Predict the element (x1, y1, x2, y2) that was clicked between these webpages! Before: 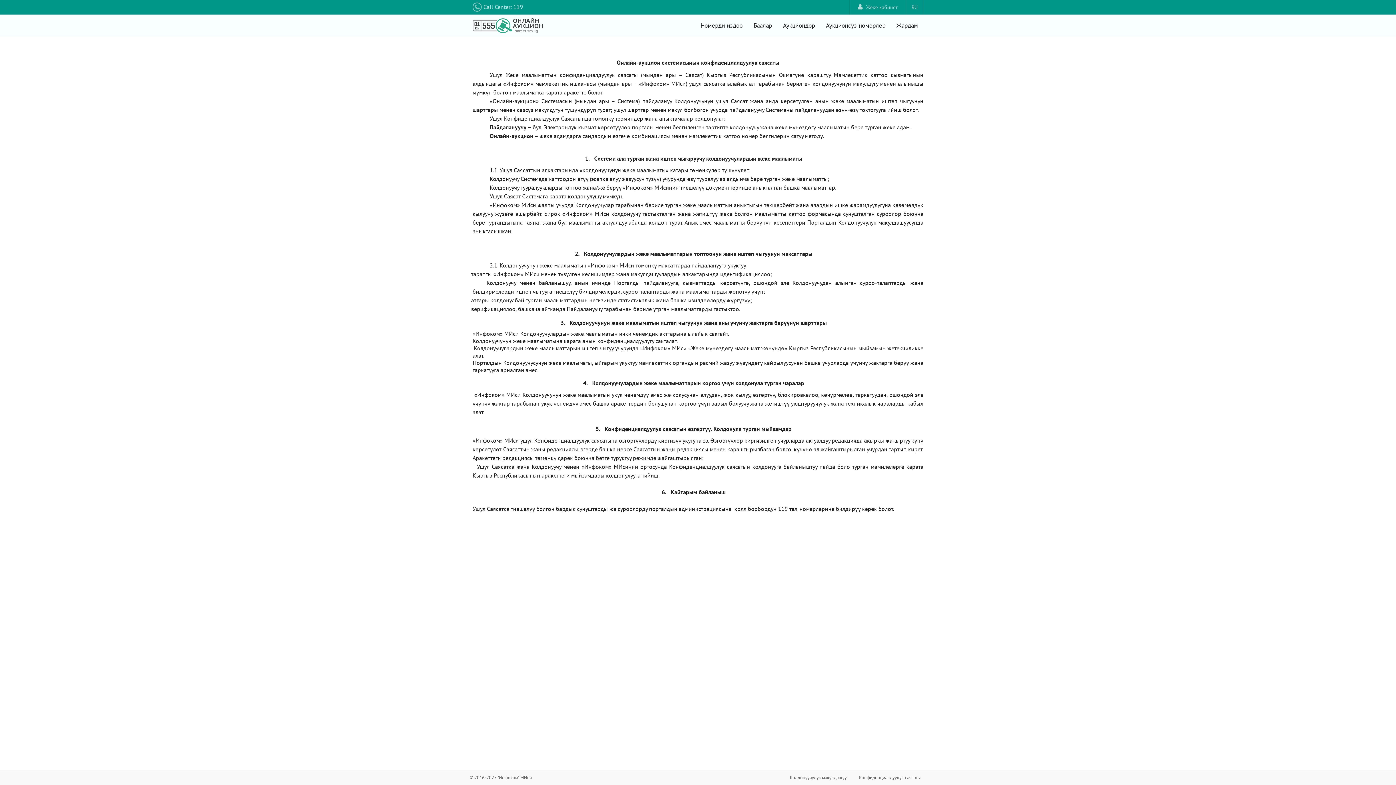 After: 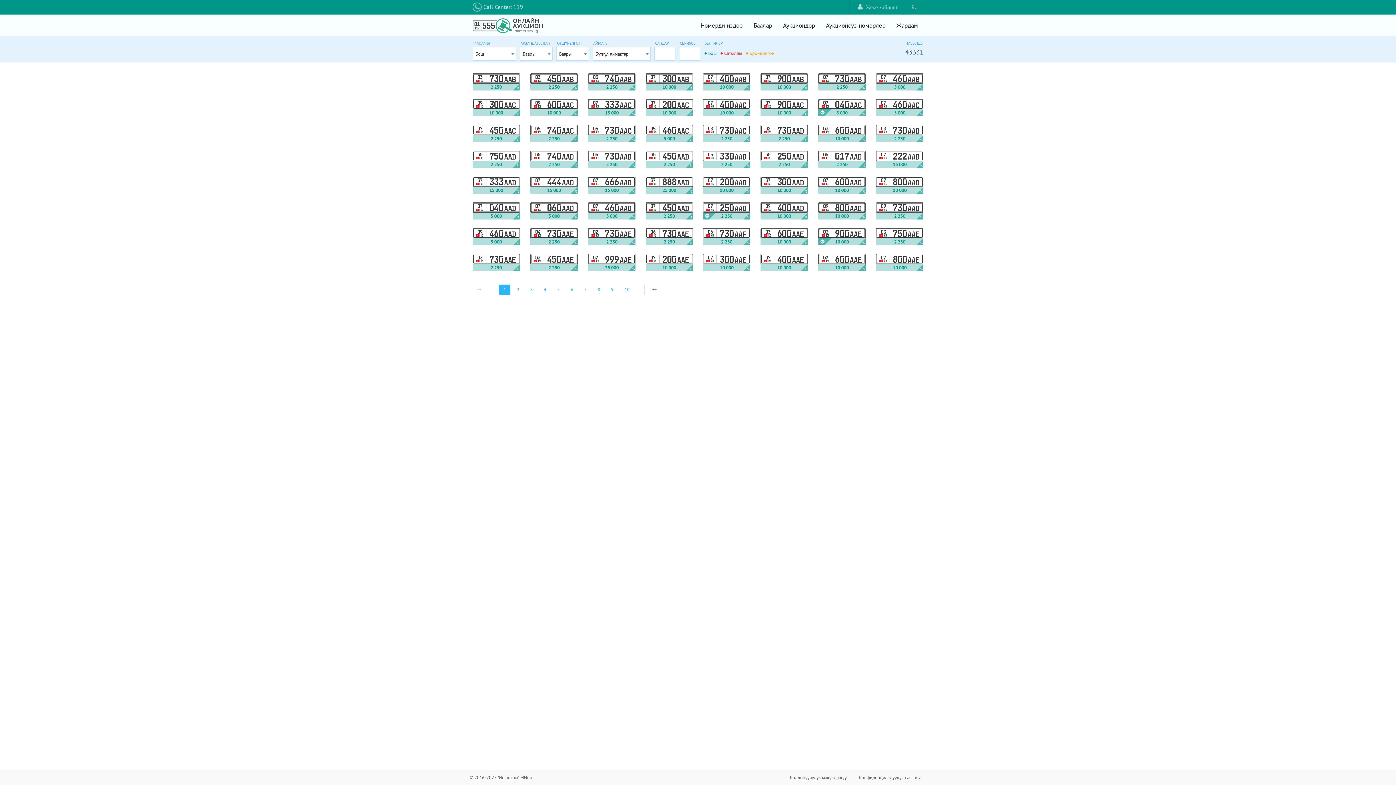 Action: label: Аукционсуз номерлер bbox: (820, 14, 891, 36)